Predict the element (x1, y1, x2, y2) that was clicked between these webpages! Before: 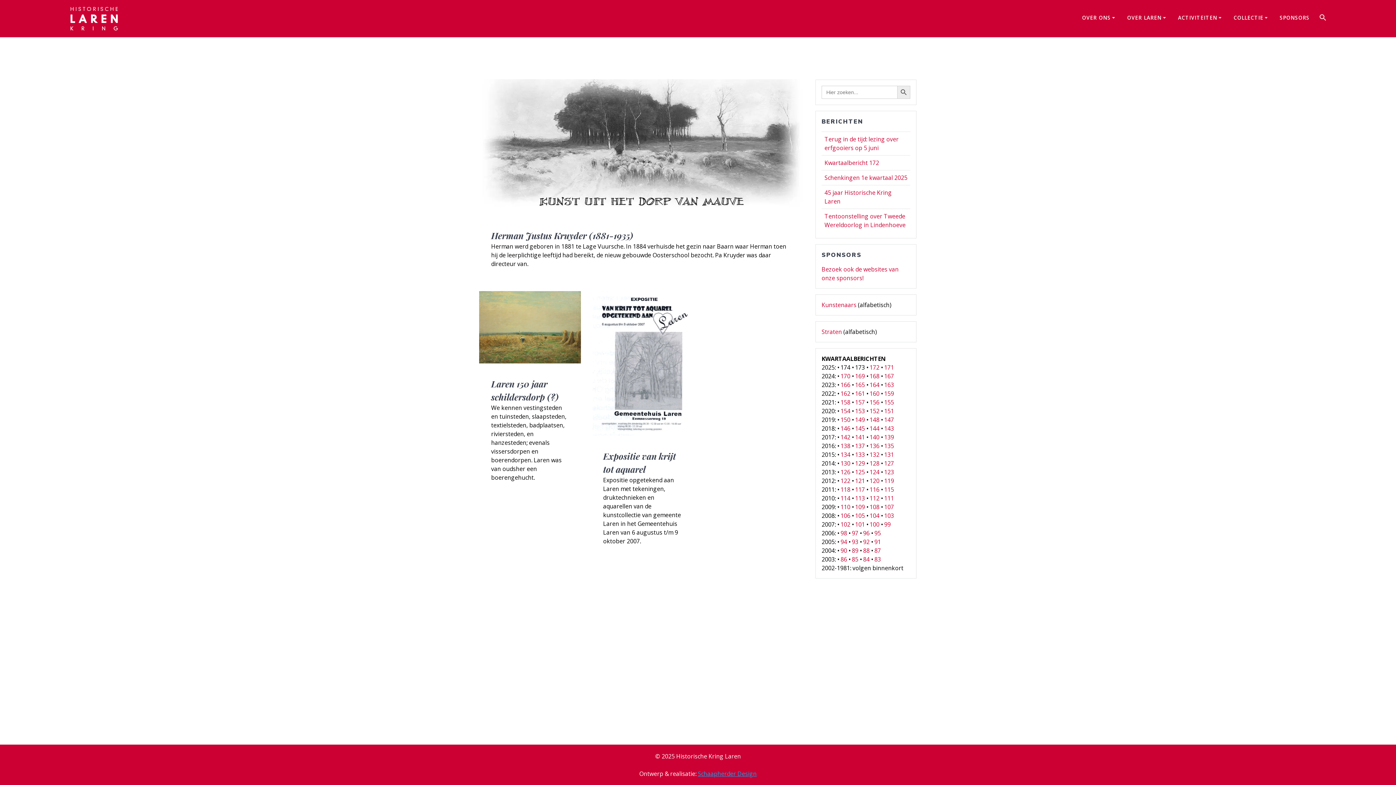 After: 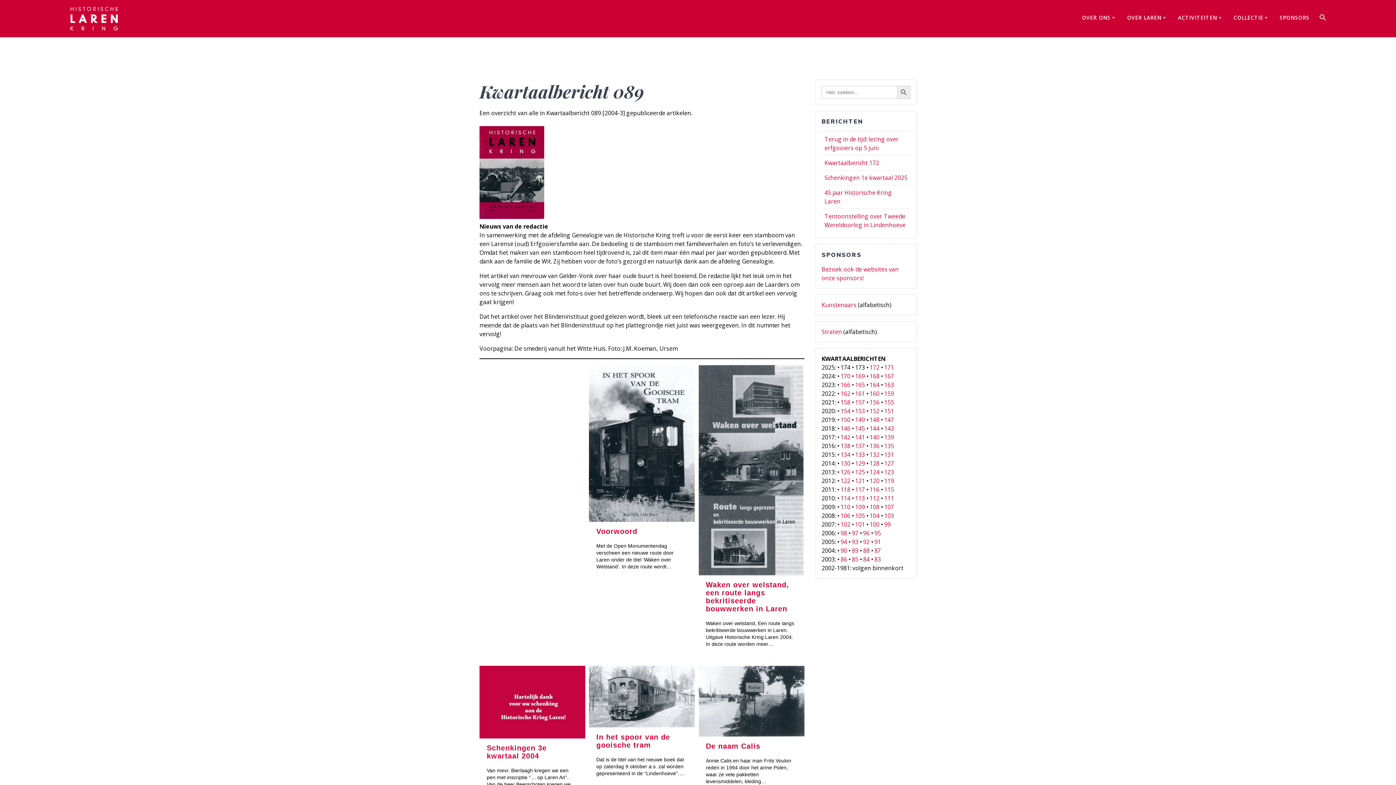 Action: bbox: (852, 546, 858, 554) label: 89